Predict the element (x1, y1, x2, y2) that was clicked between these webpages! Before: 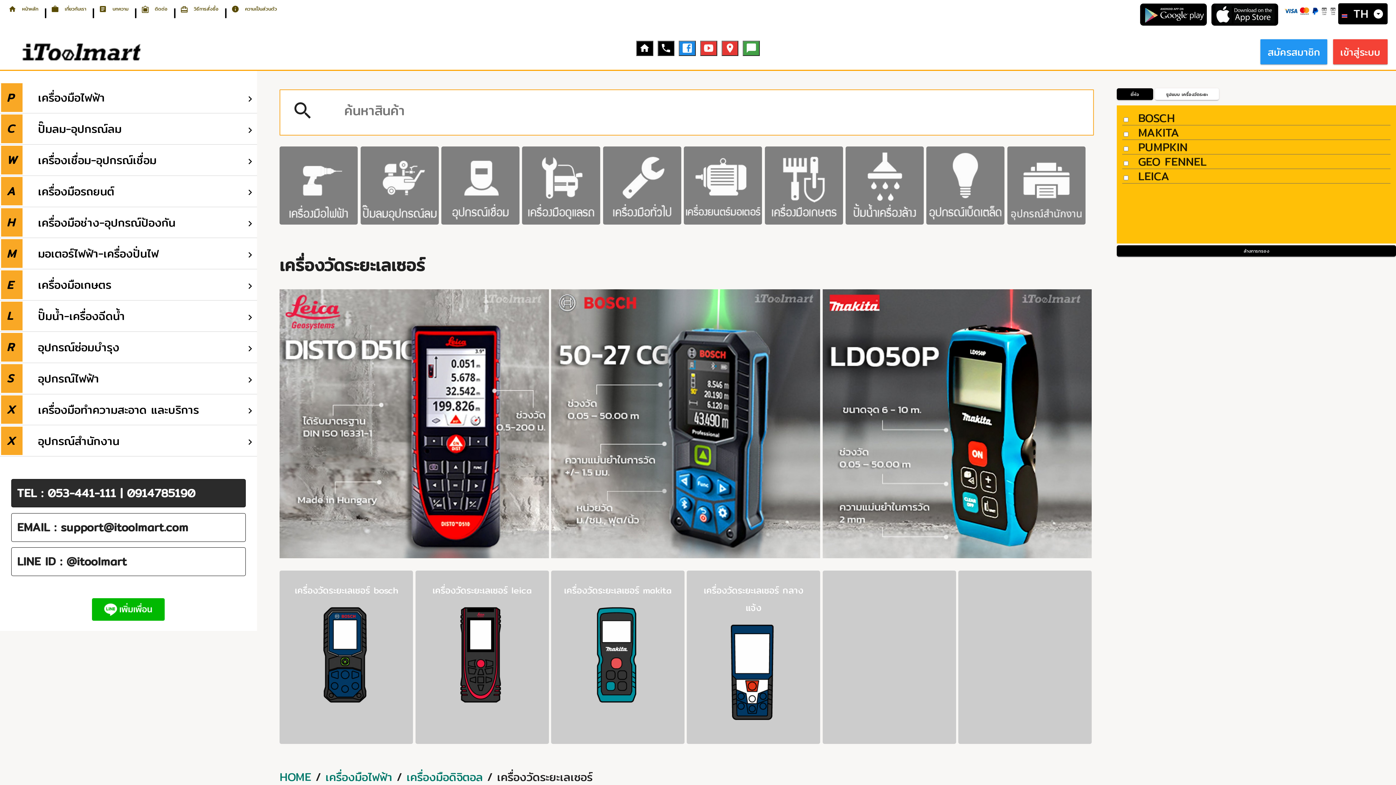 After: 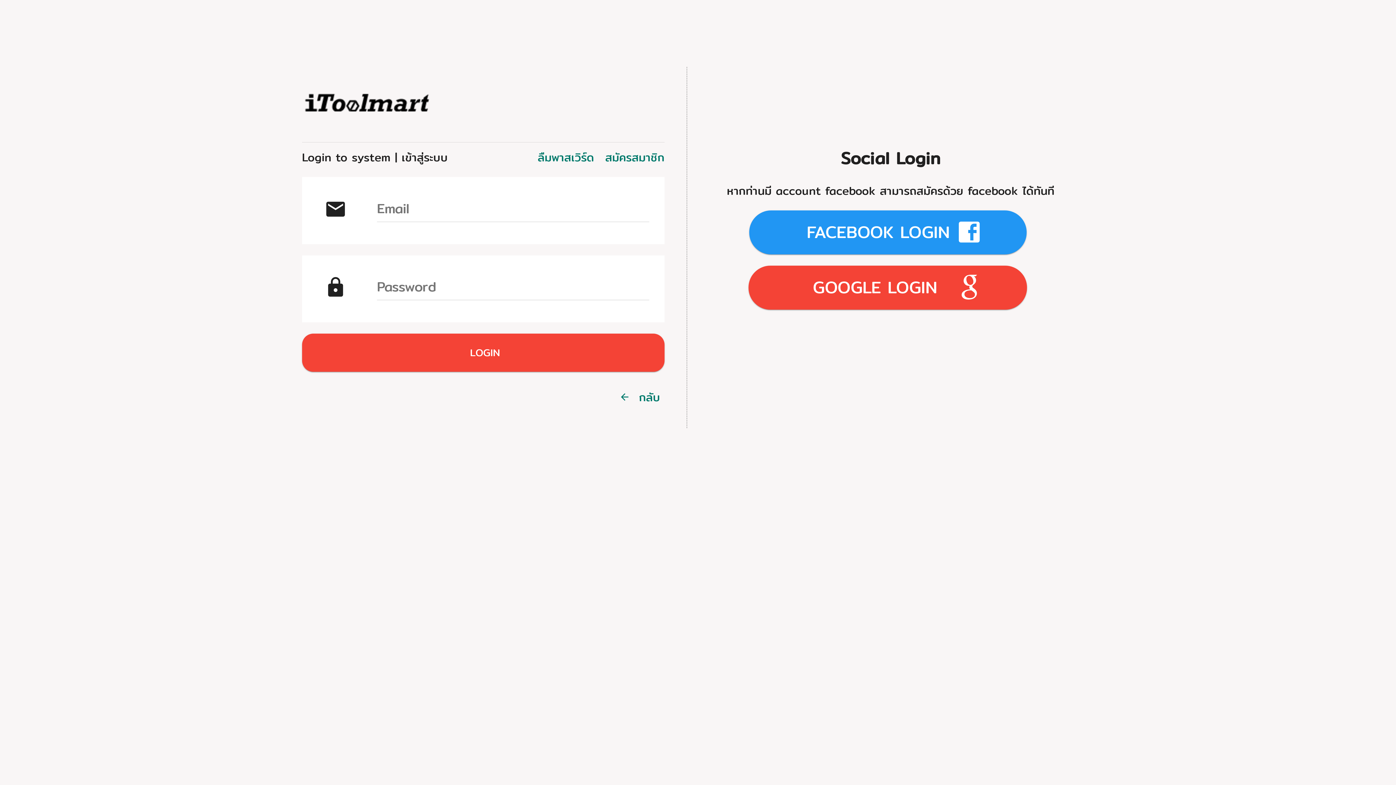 Action: bbox: (1333, 39, 1387, 64) label: เข้าสู่ระบบ